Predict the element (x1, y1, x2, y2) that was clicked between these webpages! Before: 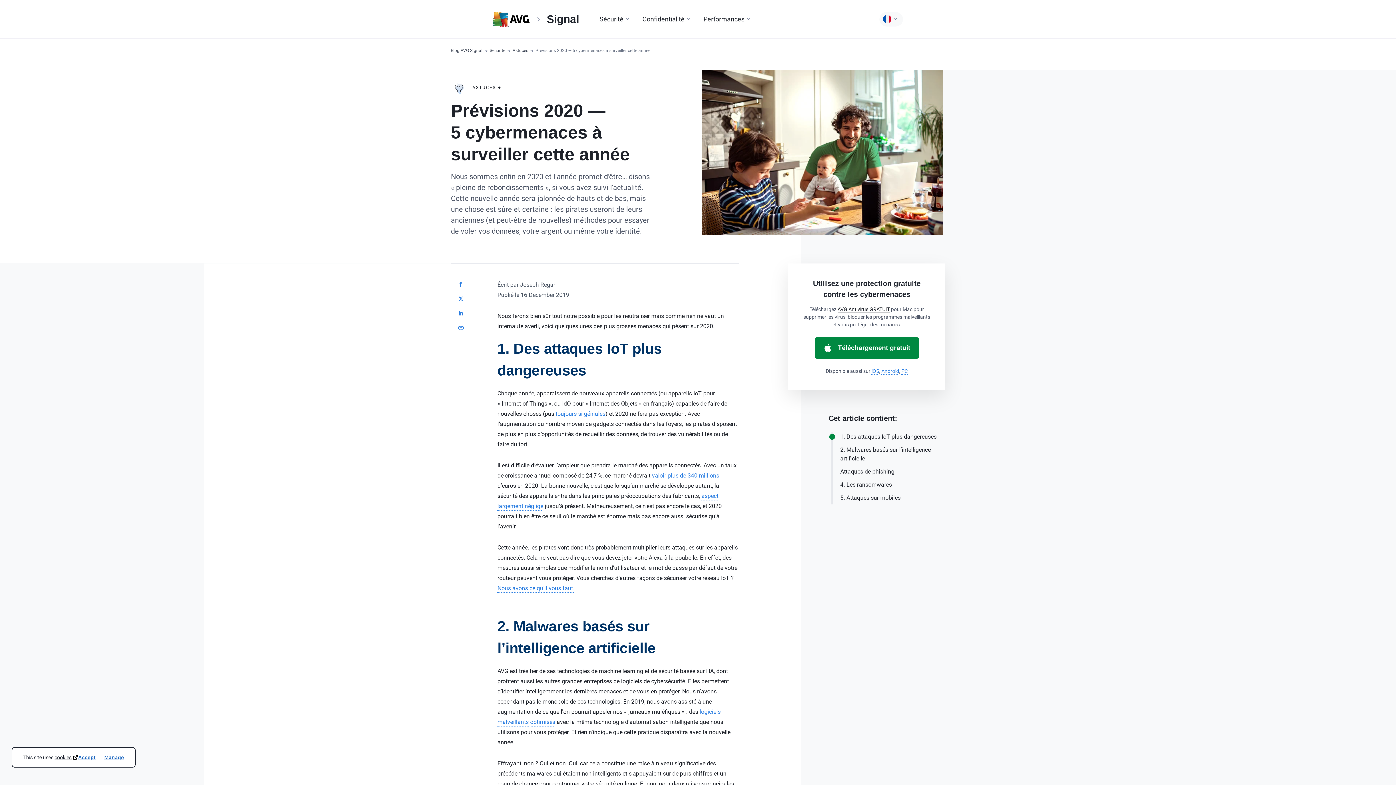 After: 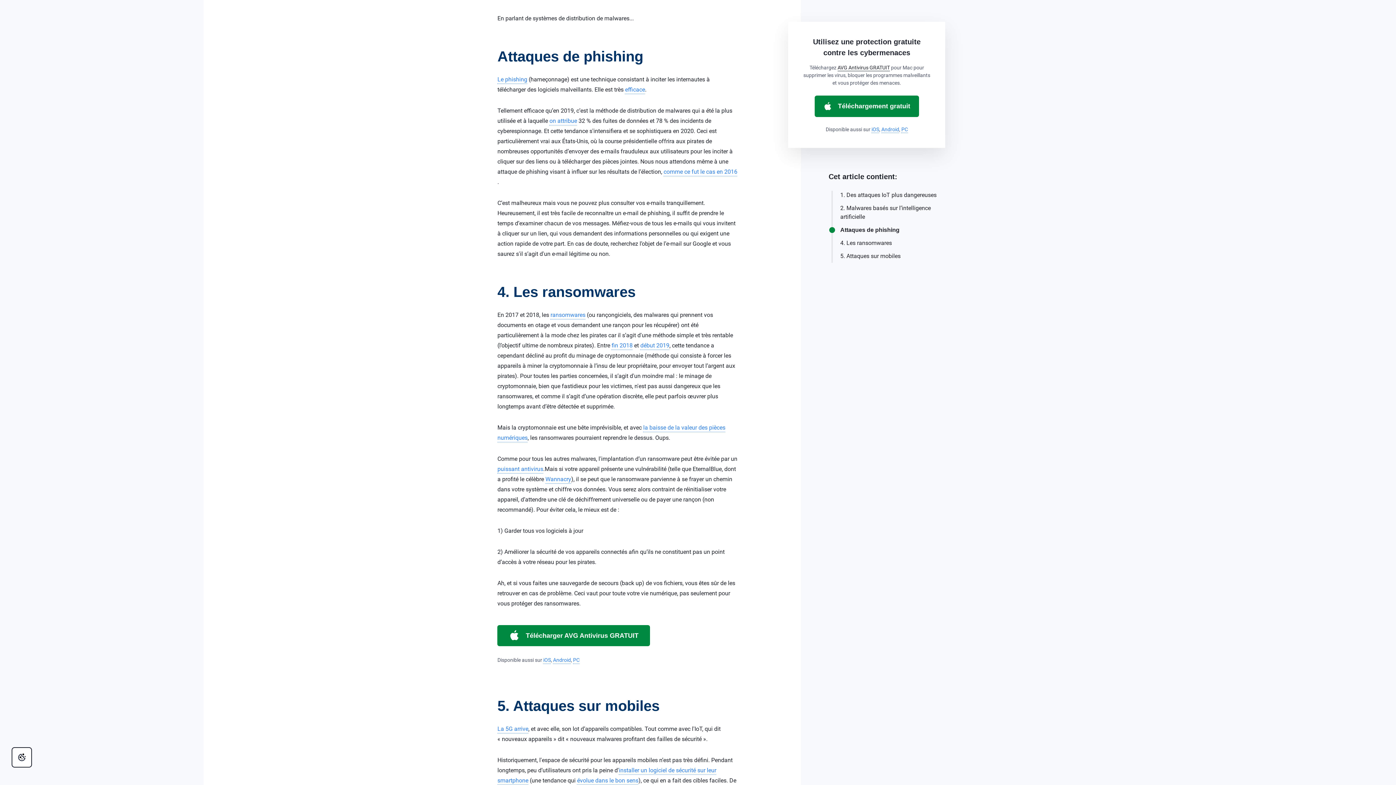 Action: label: Attaques de phishing bbox: (840, 467, 943, 476)